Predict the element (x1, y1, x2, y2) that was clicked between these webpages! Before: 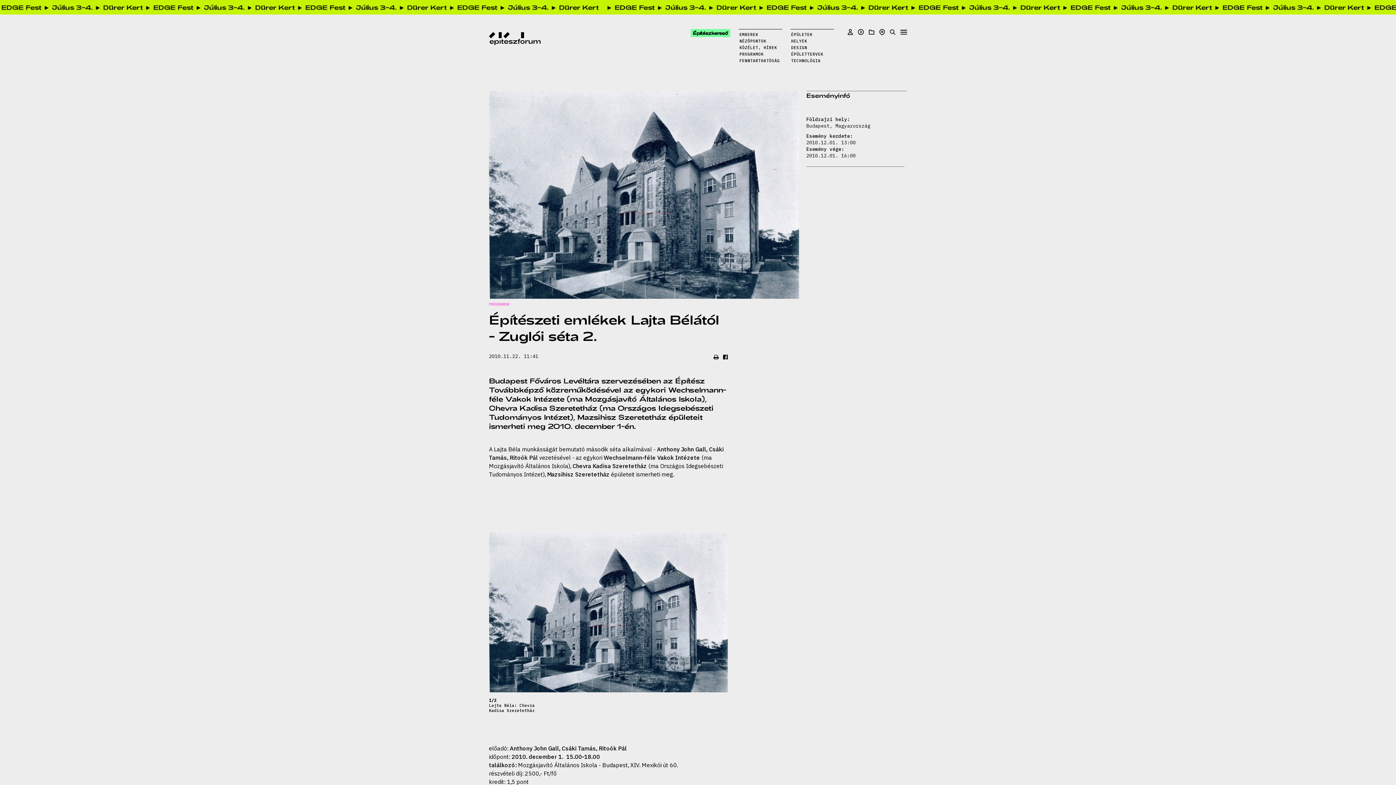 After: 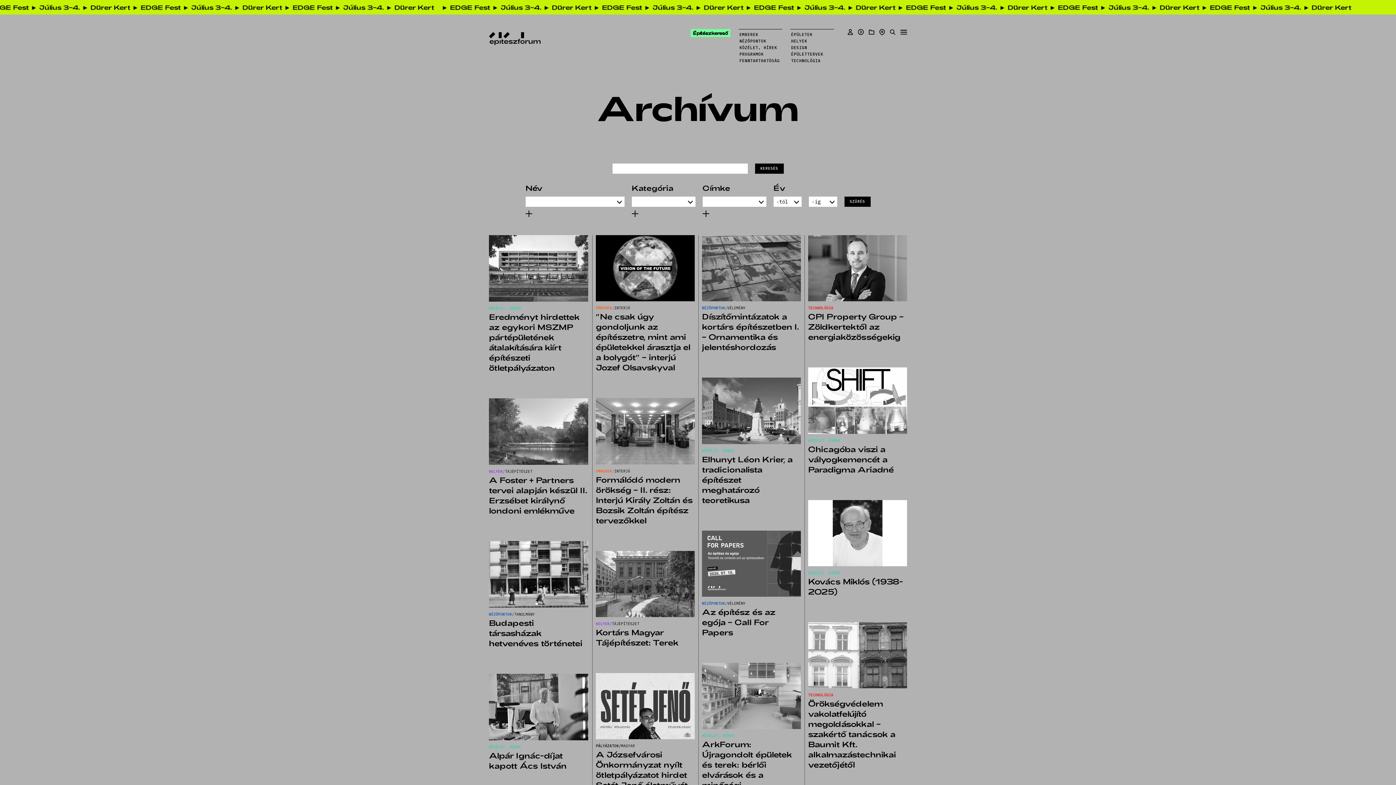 Action: bbox: (869, 29, 874, 34)